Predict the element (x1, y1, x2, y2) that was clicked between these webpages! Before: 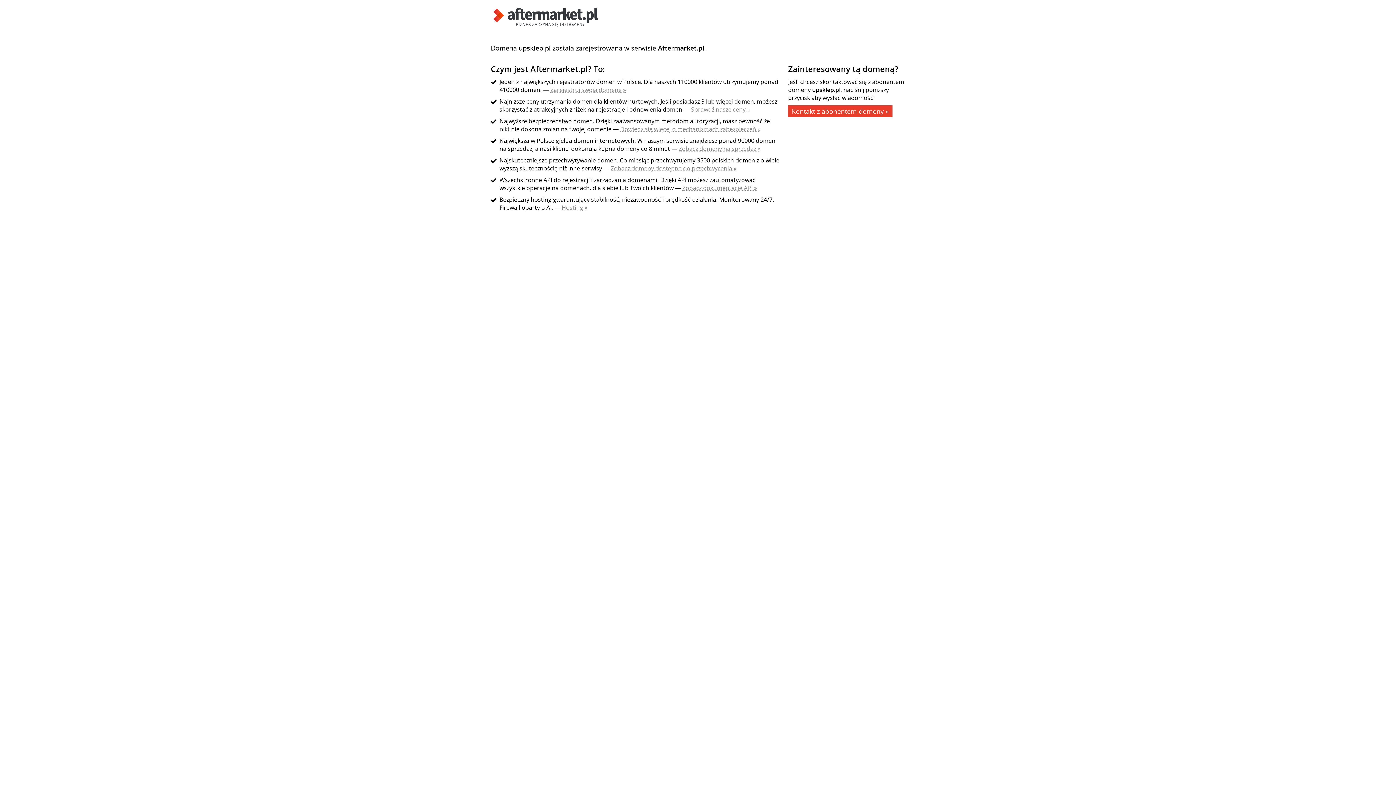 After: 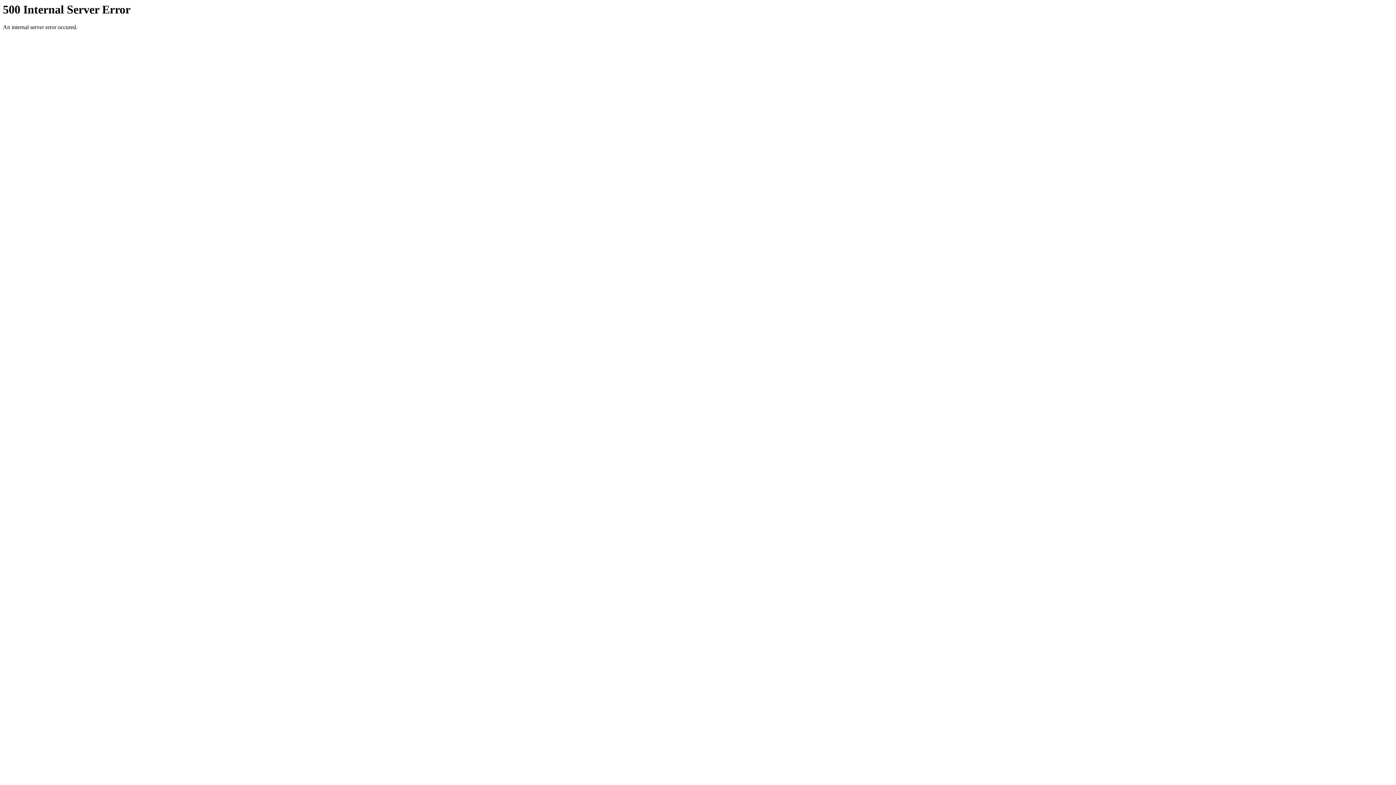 Action: label: Sprawdź nasze ceny » bbox: (691, 105, 750, 113)